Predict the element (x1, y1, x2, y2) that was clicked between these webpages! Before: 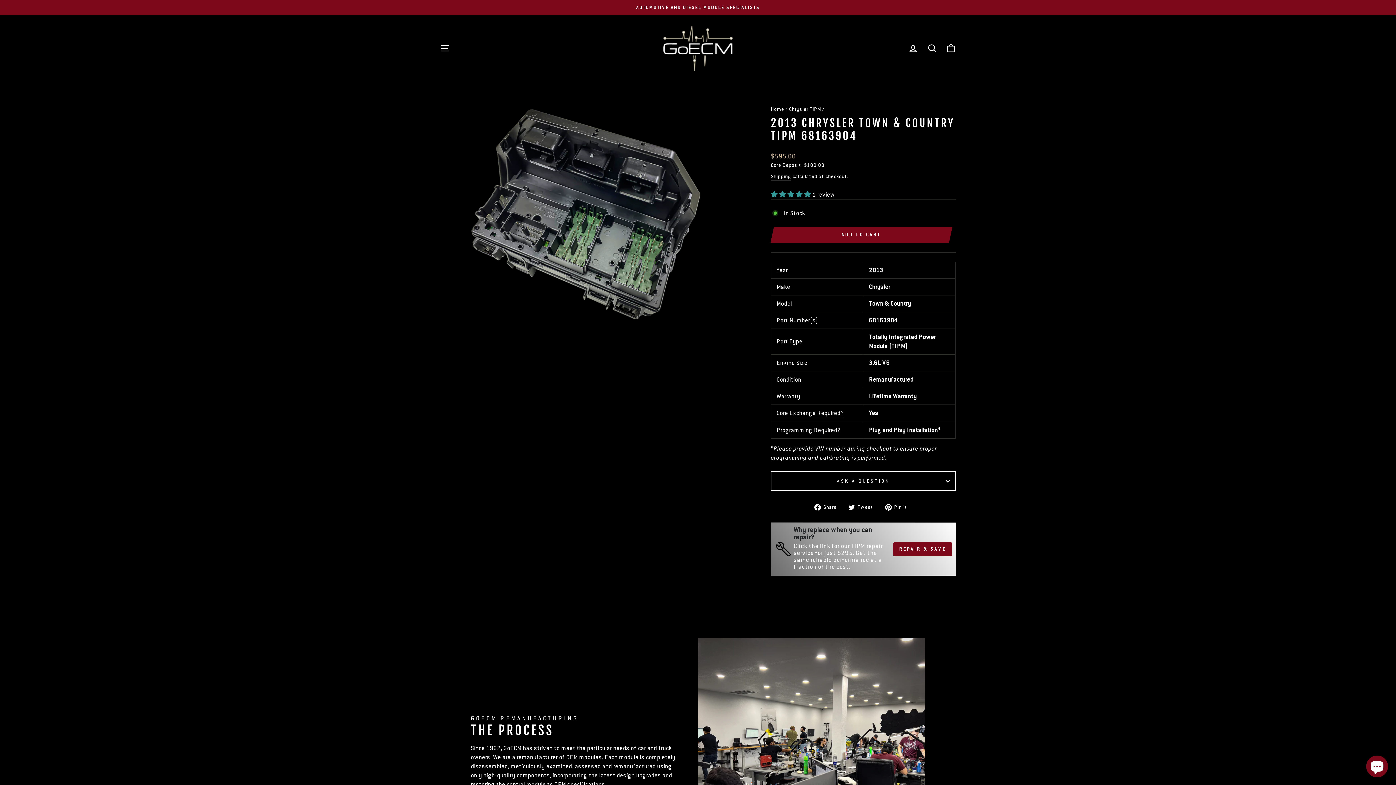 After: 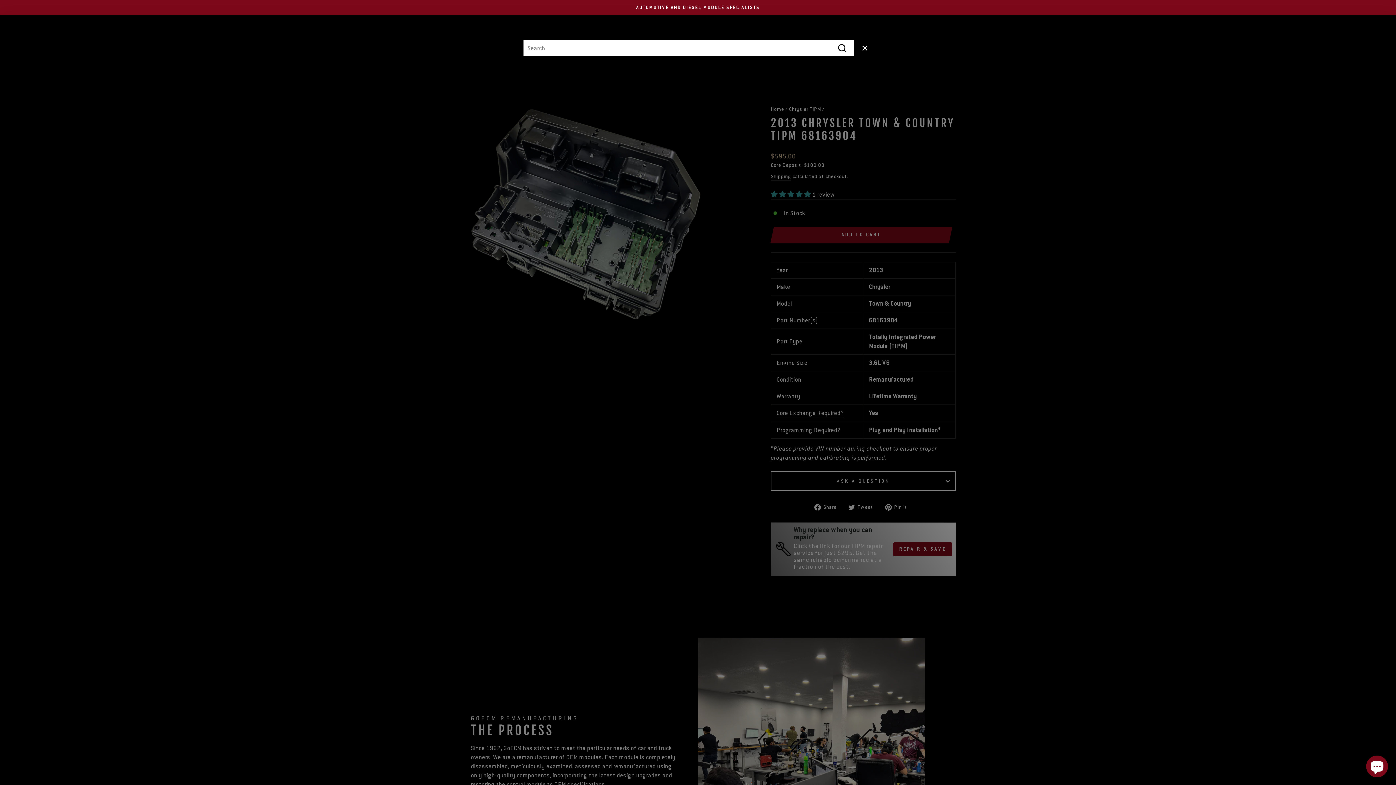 Action: label: SEARCH bbox: (922, 40, 941, 56)